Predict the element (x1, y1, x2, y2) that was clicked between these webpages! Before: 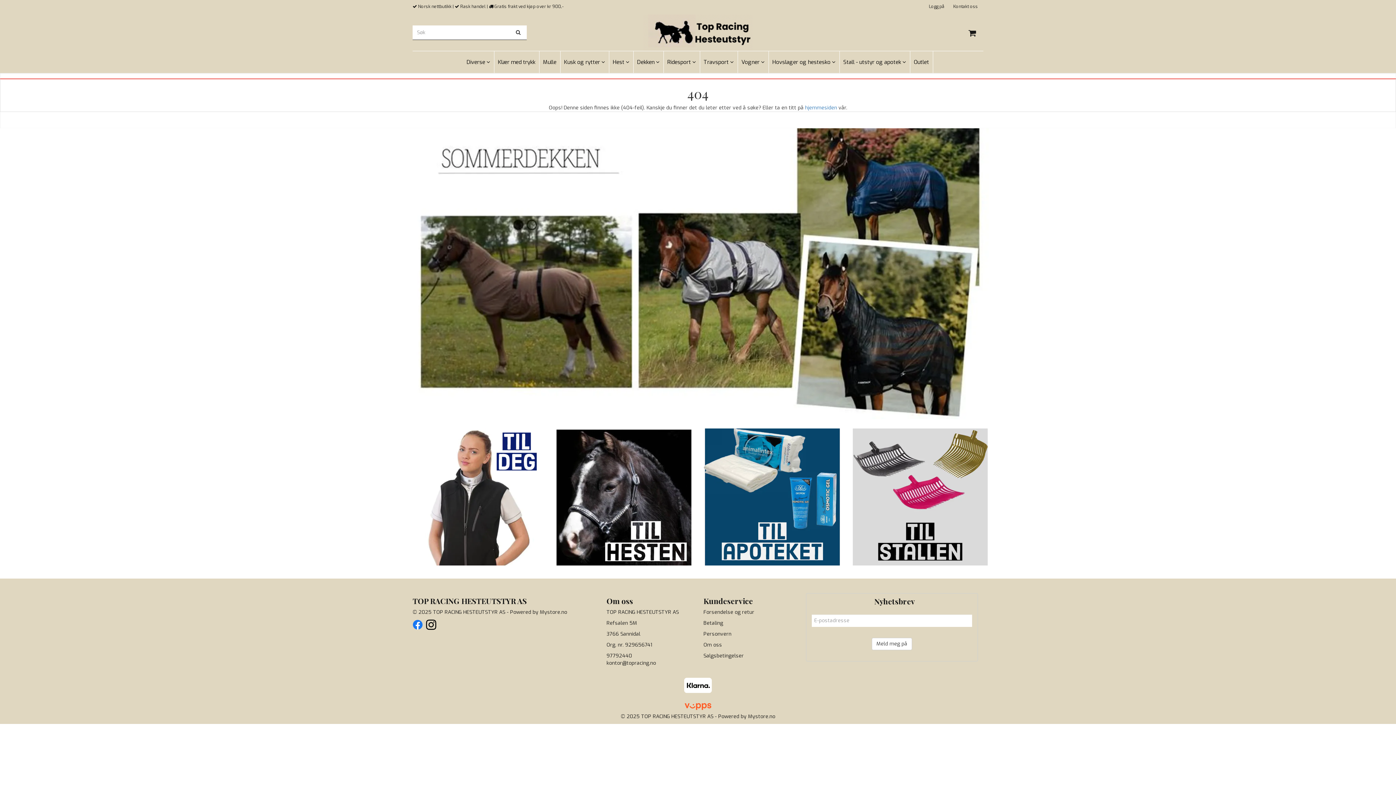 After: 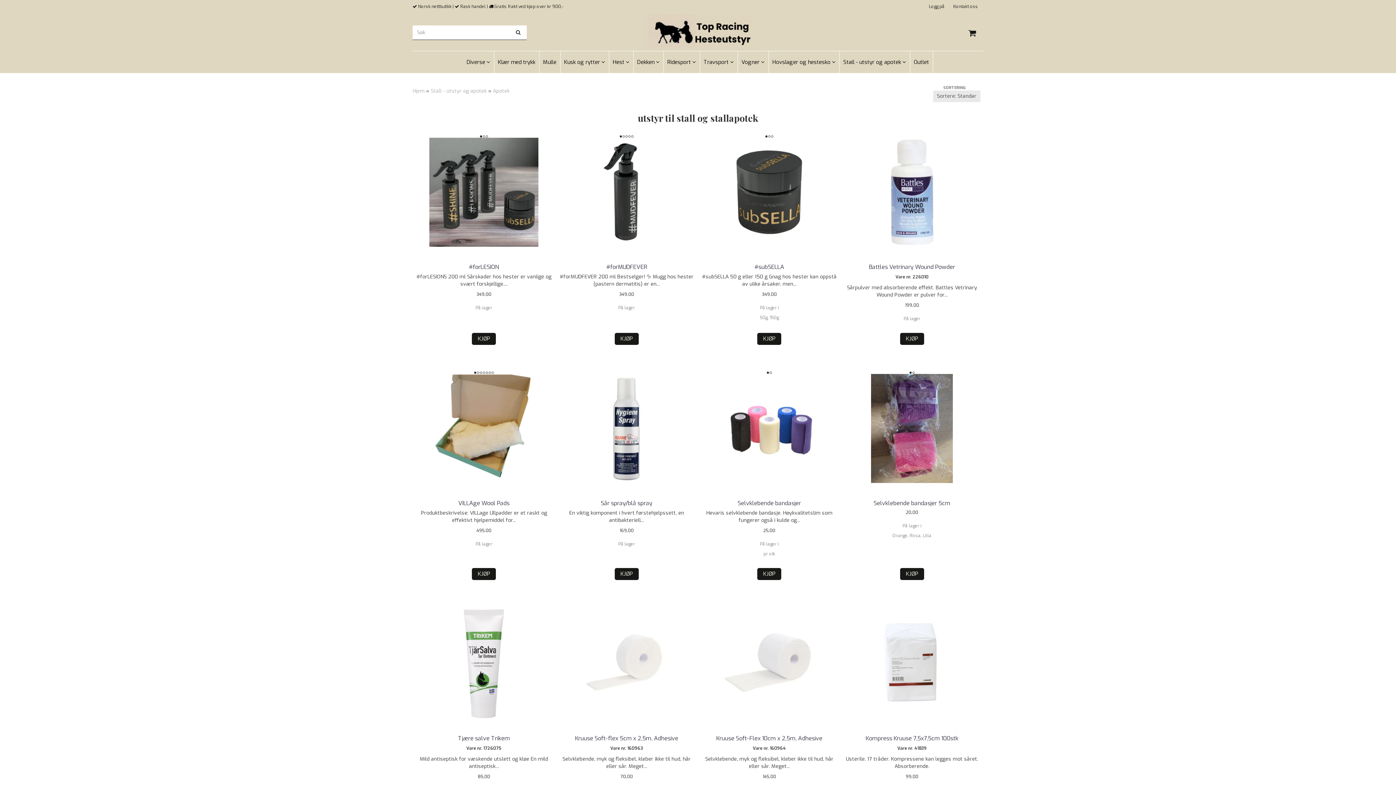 Action: bbox: (703, 428, 840, 565)